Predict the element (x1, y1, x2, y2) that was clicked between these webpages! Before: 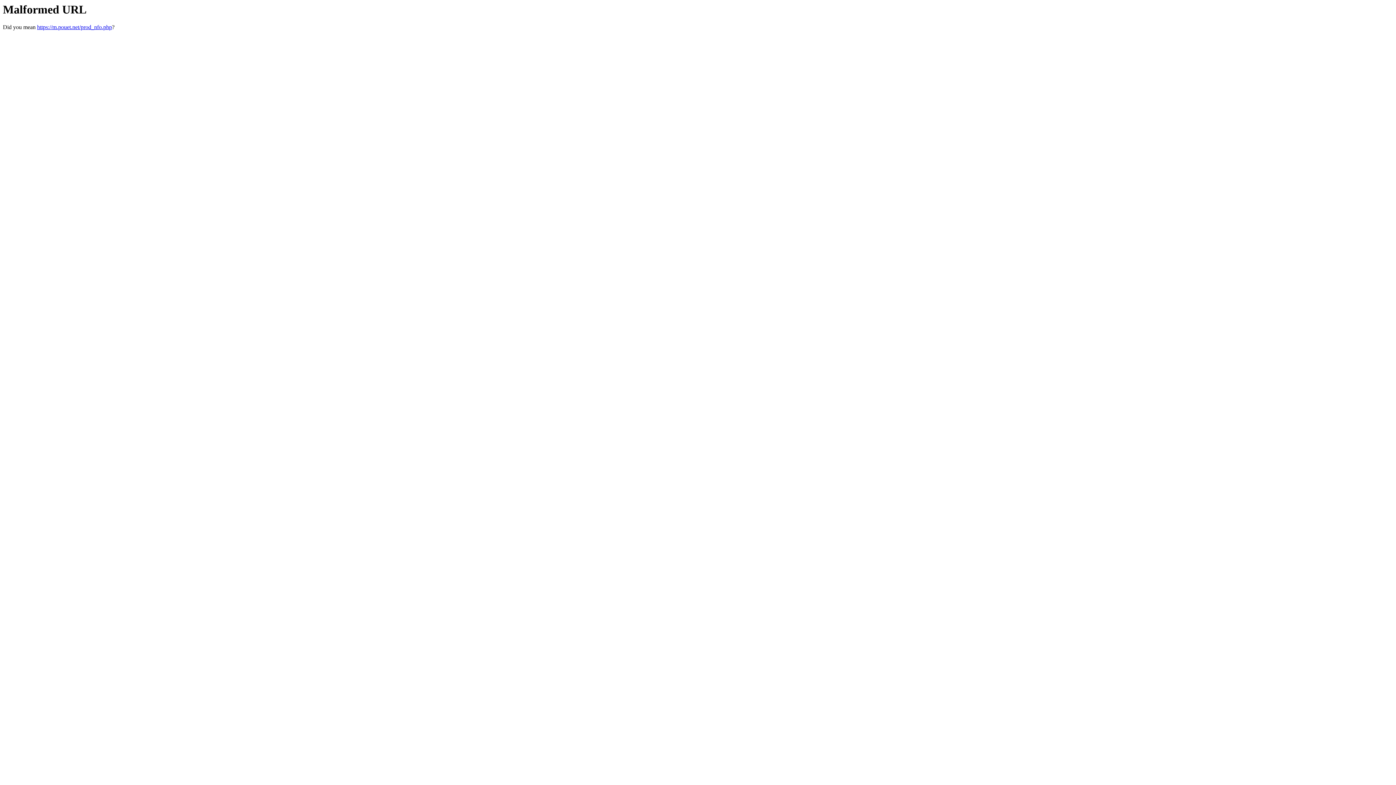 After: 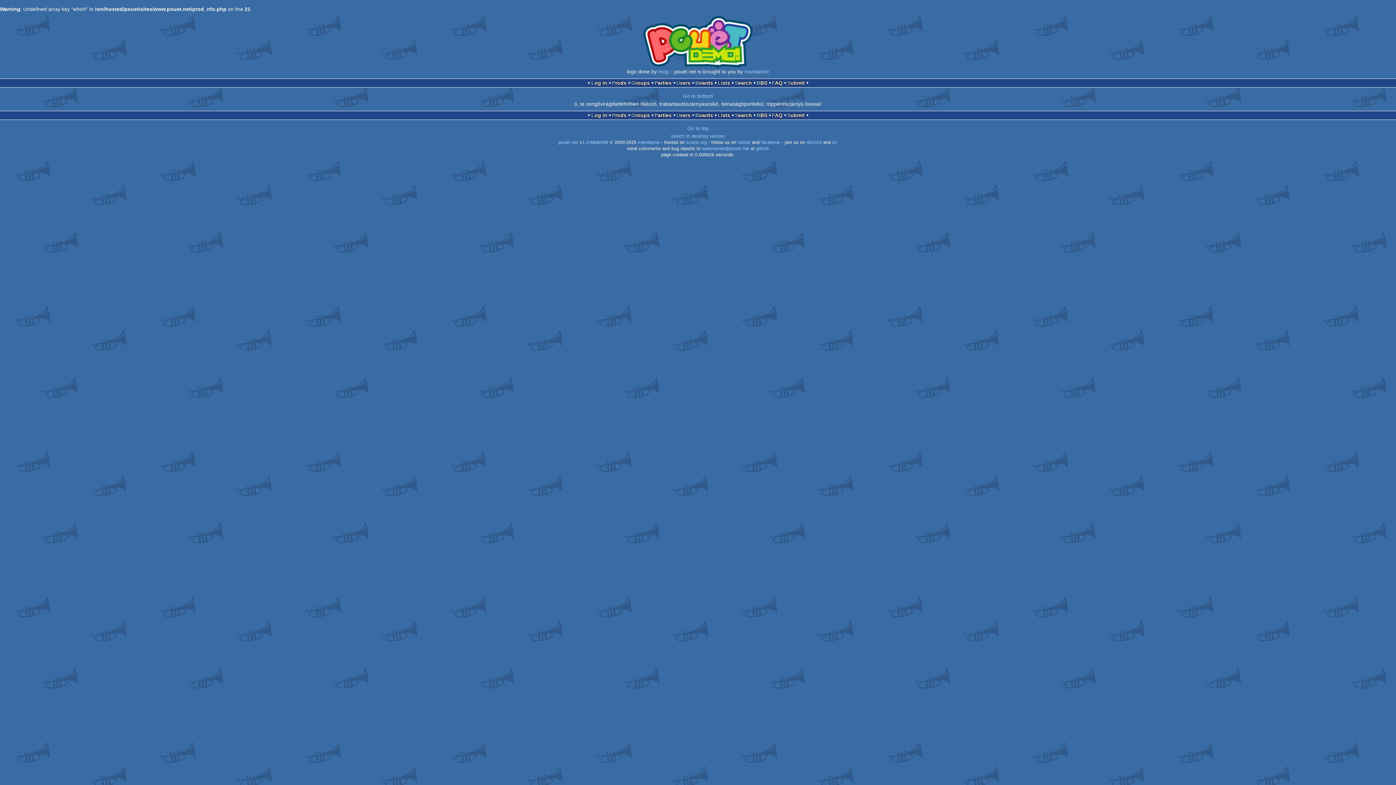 Action: label: https://m.pouet.net/prod_nfo.php bbox: (37, 24, 112, 30)